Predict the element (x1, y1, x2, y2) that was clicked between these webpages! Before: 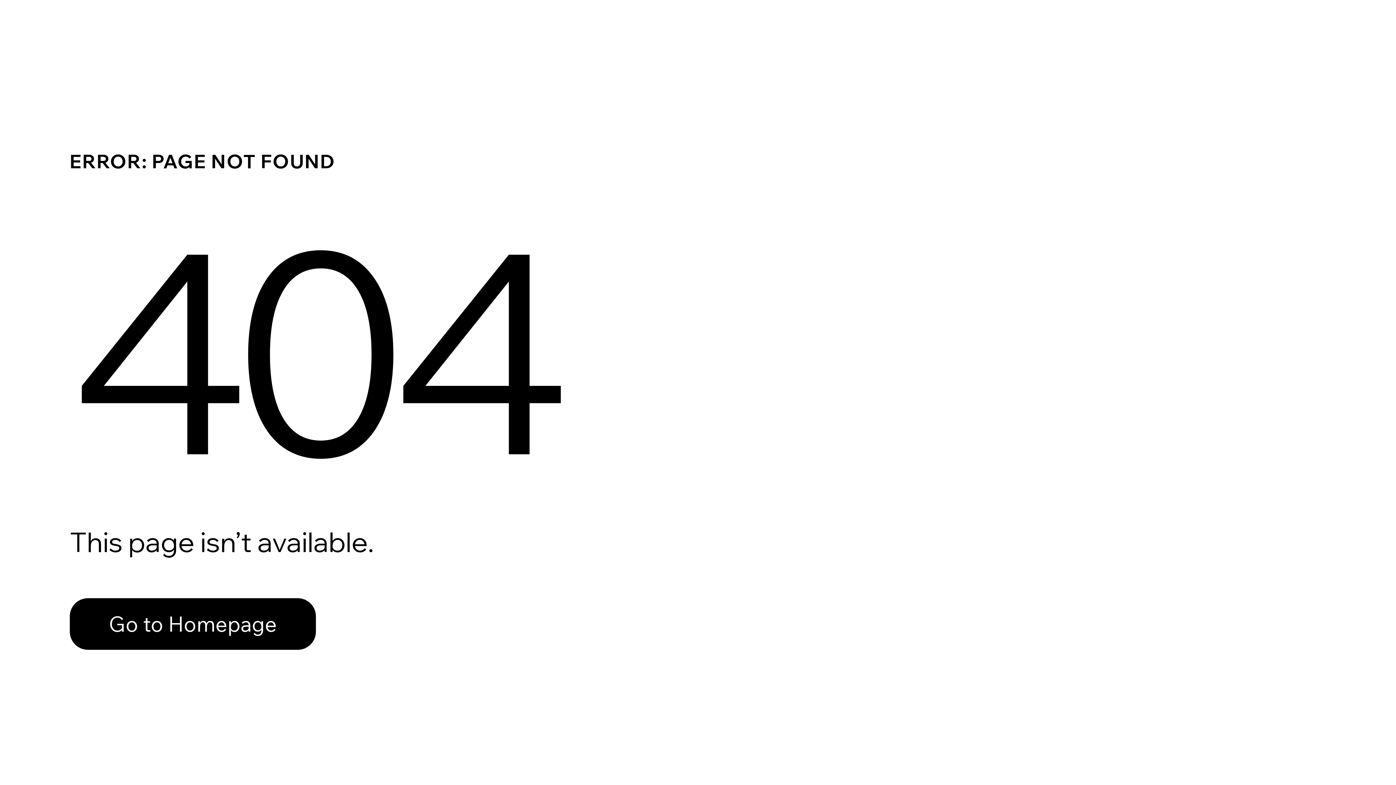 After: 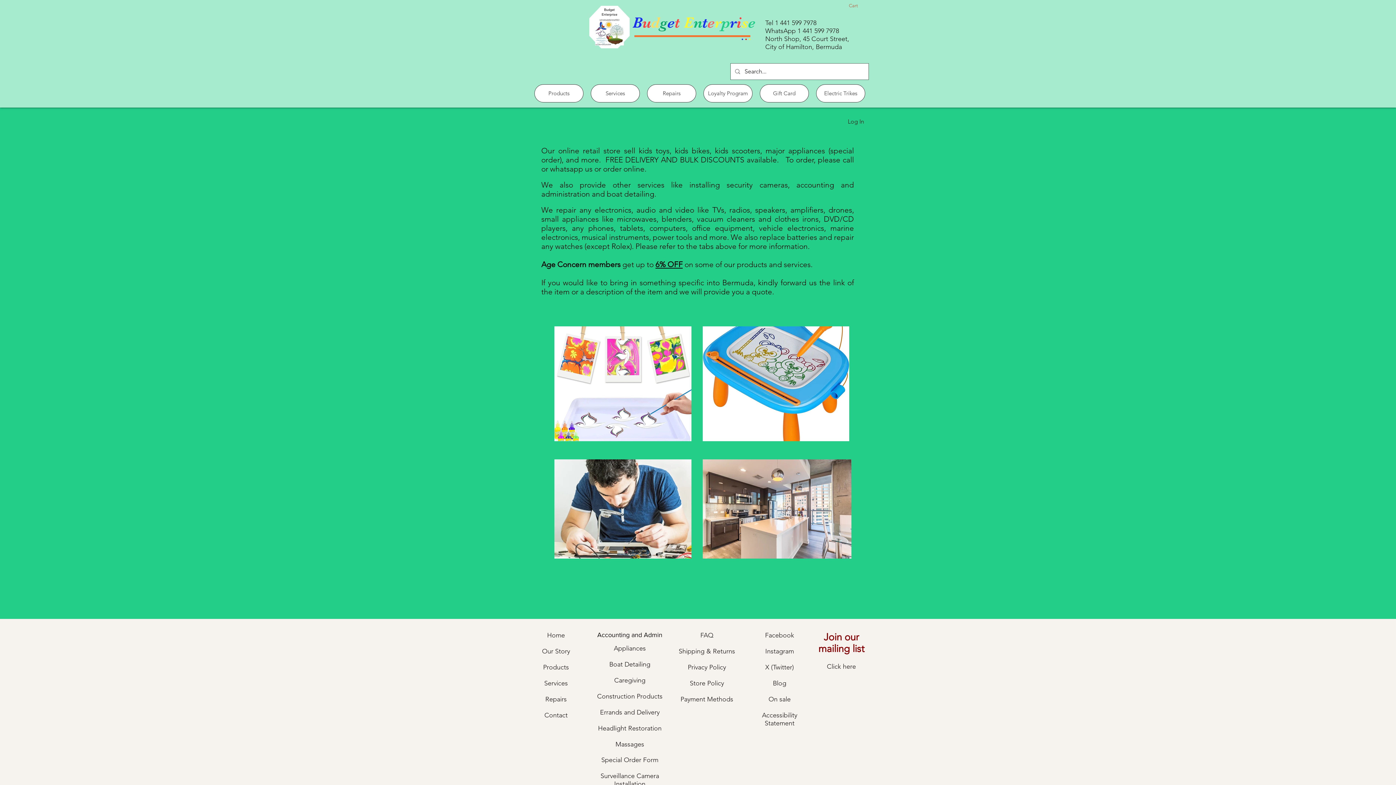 Action: label: Go to Homepage bbox: (69, 582, 768, 659)